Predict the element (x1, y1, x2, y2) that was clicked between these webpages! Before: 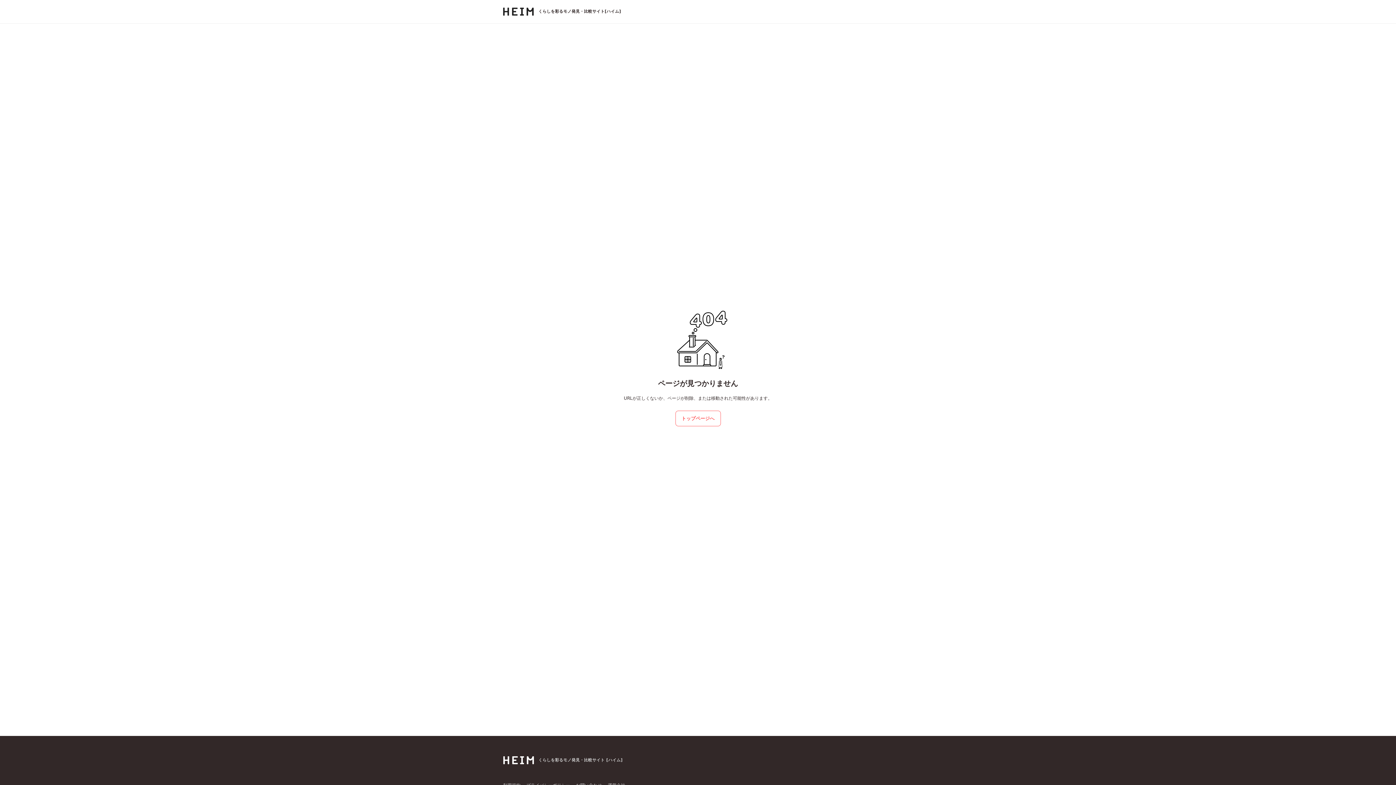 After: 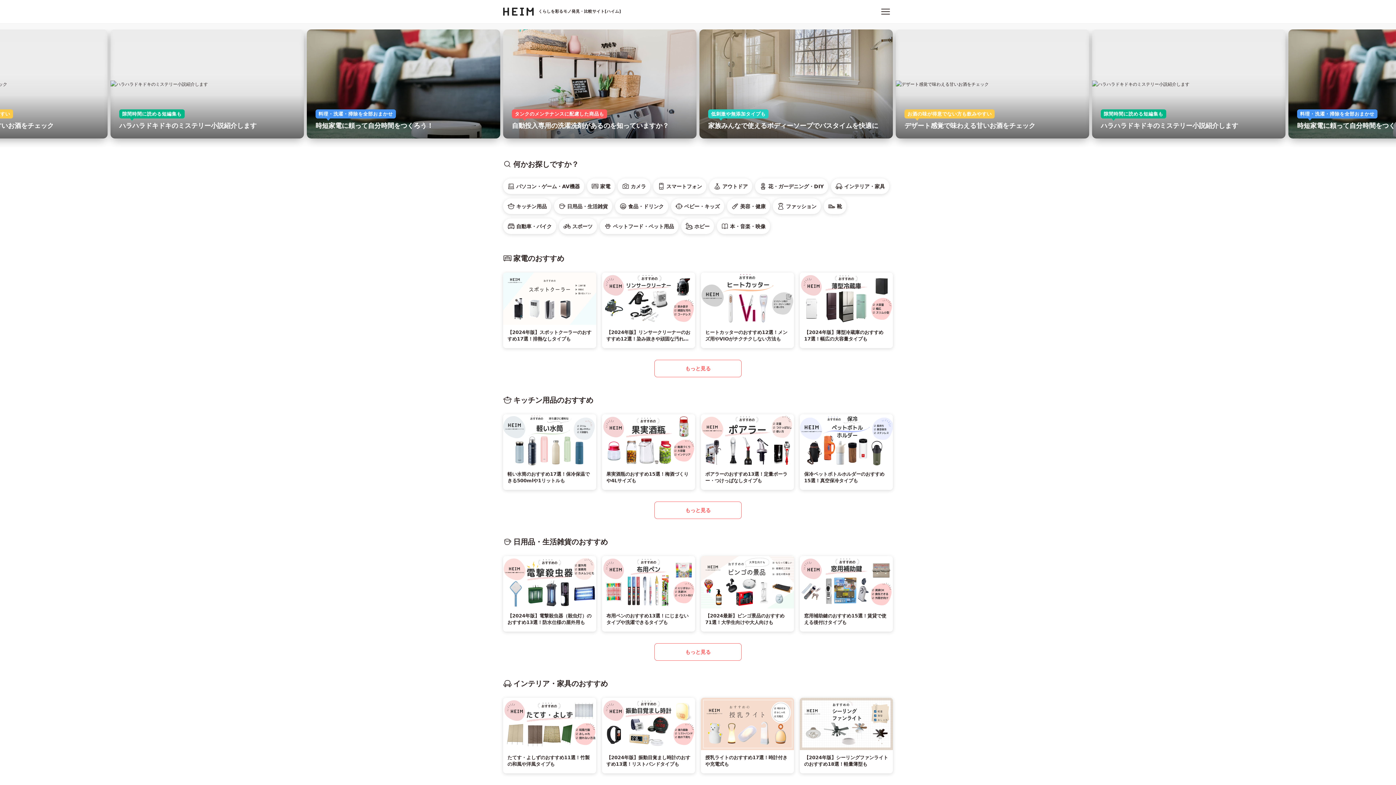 Action: bbox: (675, 410, 720, 426) label: トップページへ